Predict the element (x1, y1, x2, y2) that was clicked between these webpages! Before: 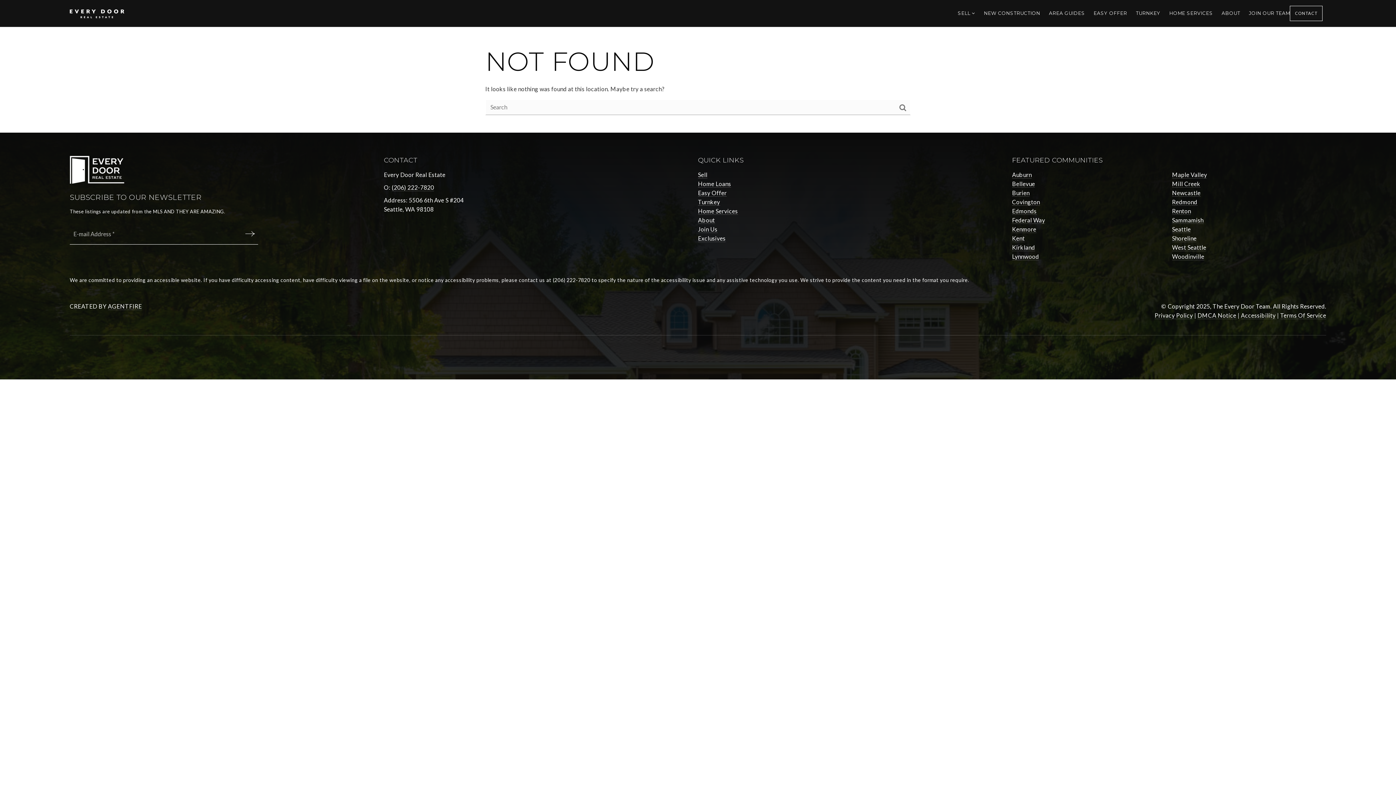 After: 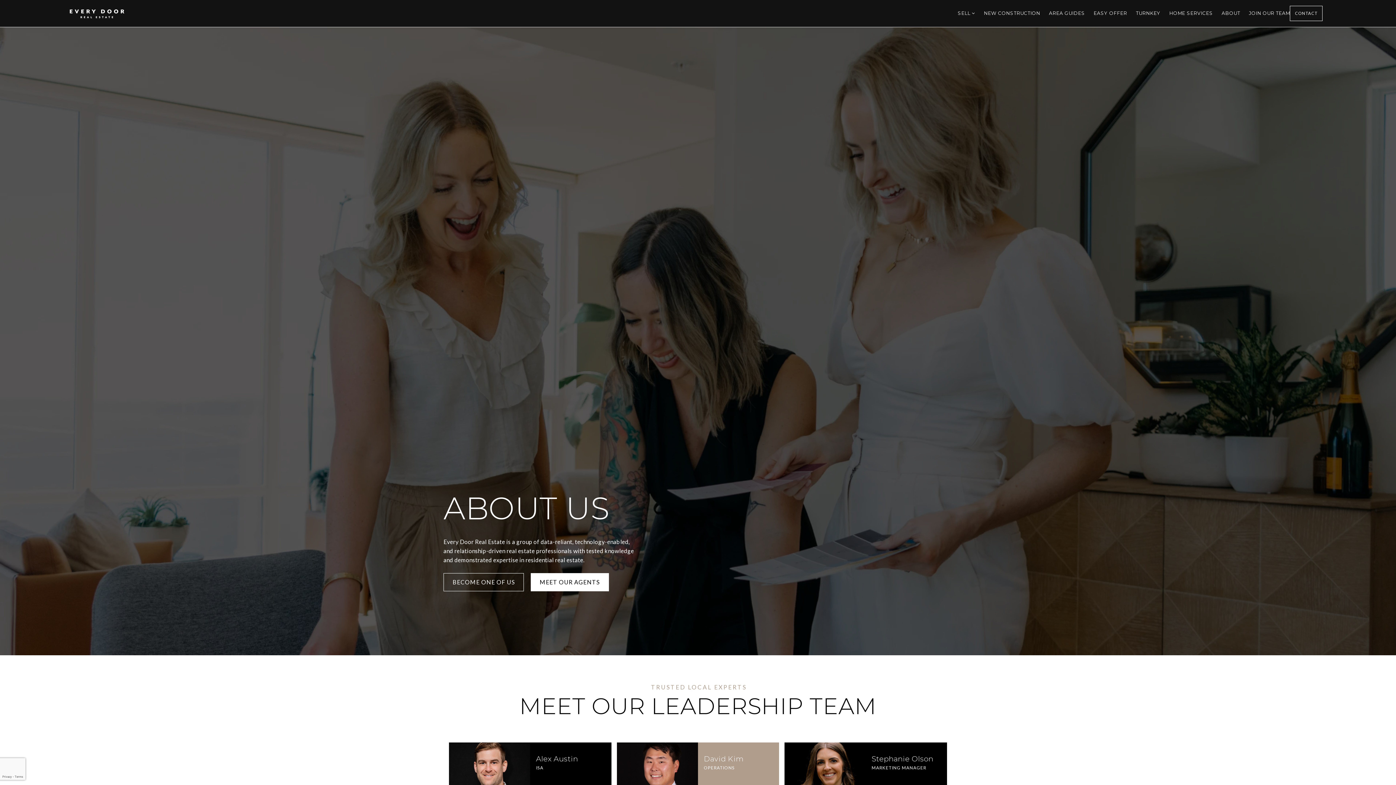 Action: bbox: (1217, 7, 1244, 19) label: ABOUT